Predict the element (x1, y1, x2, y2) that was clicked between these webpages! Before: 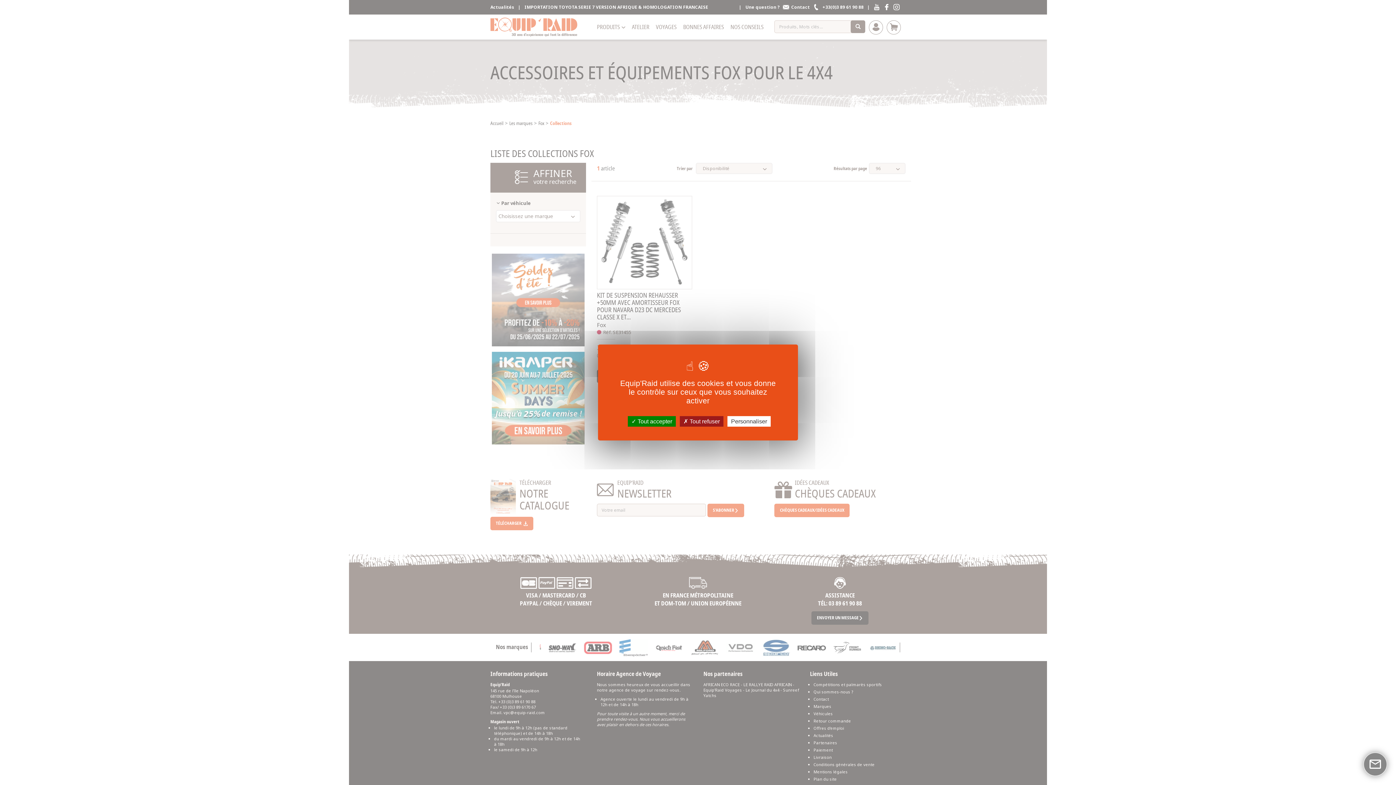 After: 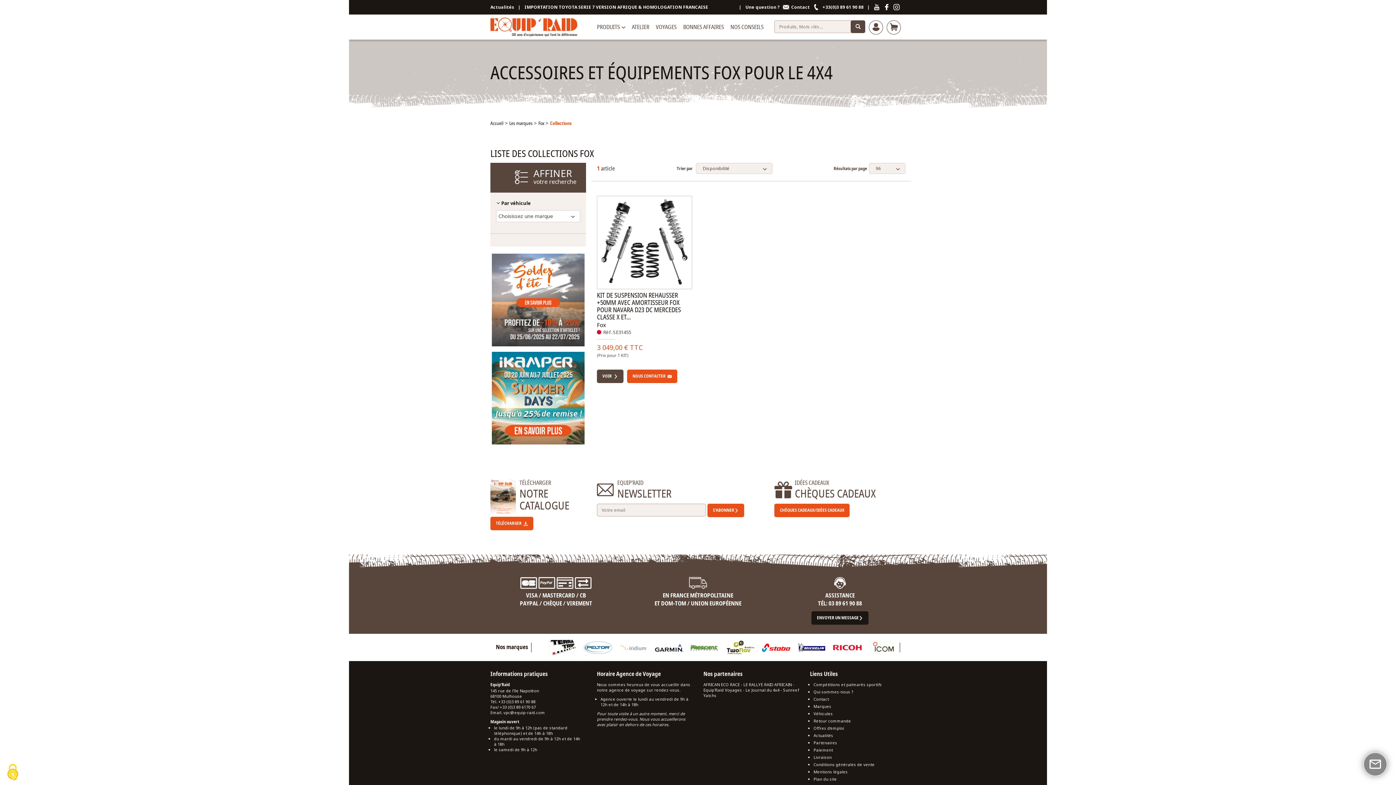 Action: bbox: (628, 416, 676, 426) label:  Tout accepter